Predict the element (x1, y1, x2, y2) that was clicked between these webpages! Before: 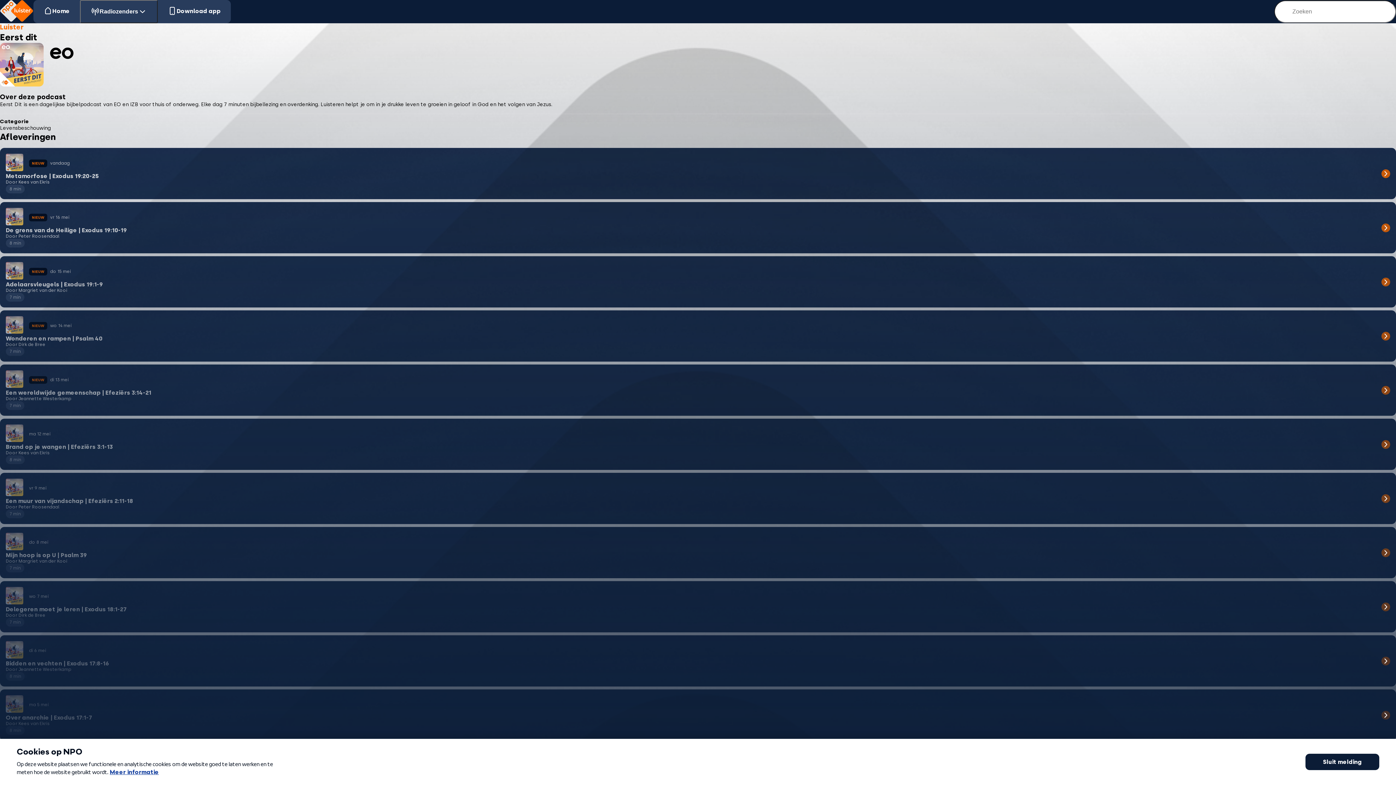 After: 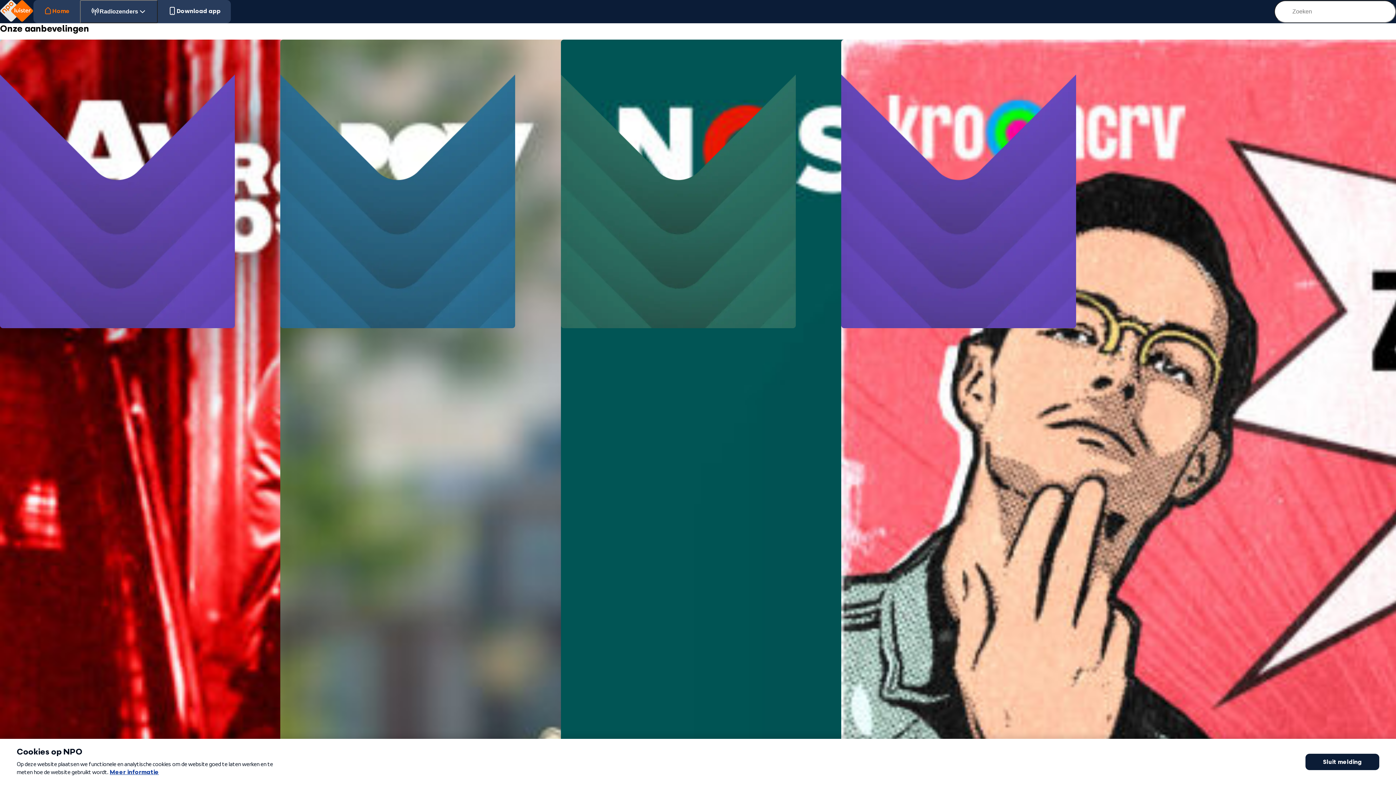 Action: label: Home bbox: (33, 0, 80, 21)